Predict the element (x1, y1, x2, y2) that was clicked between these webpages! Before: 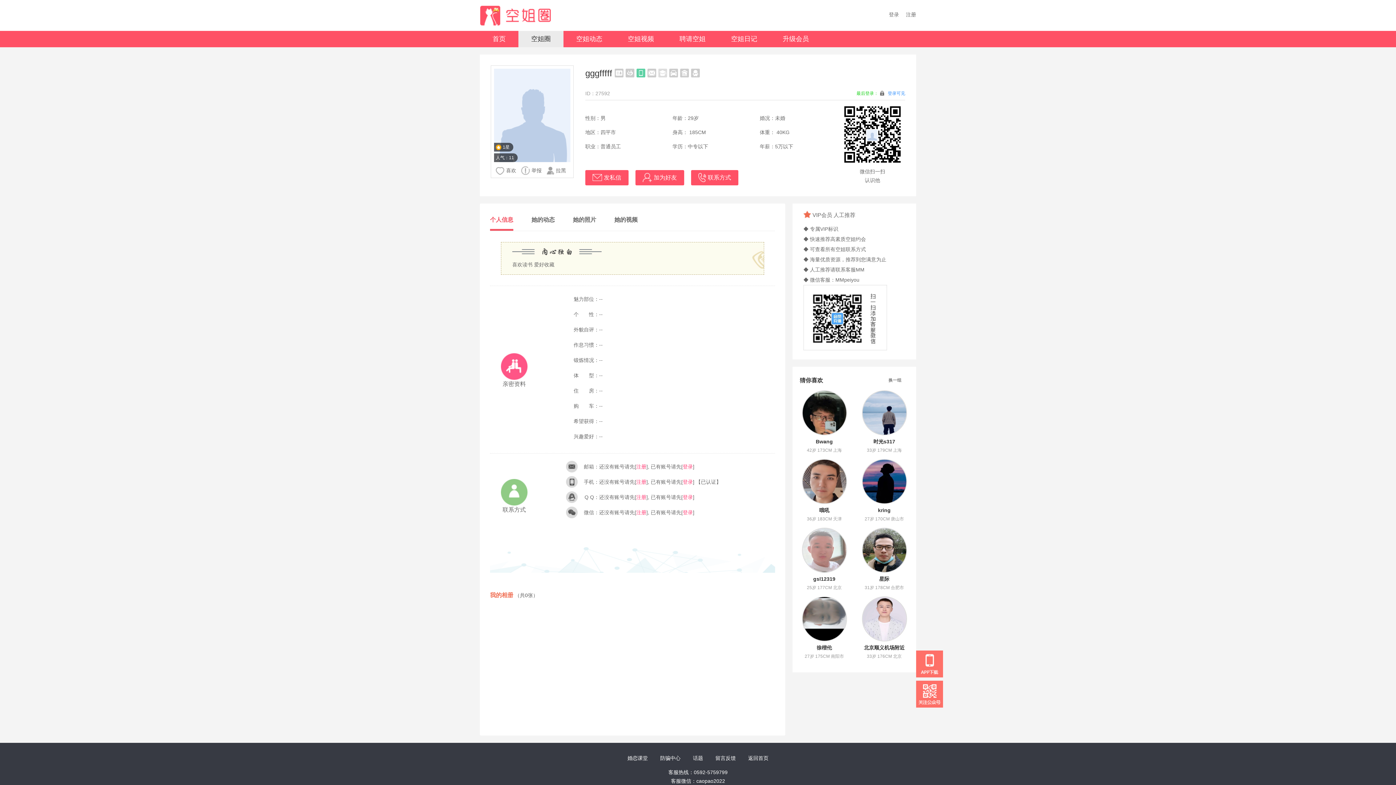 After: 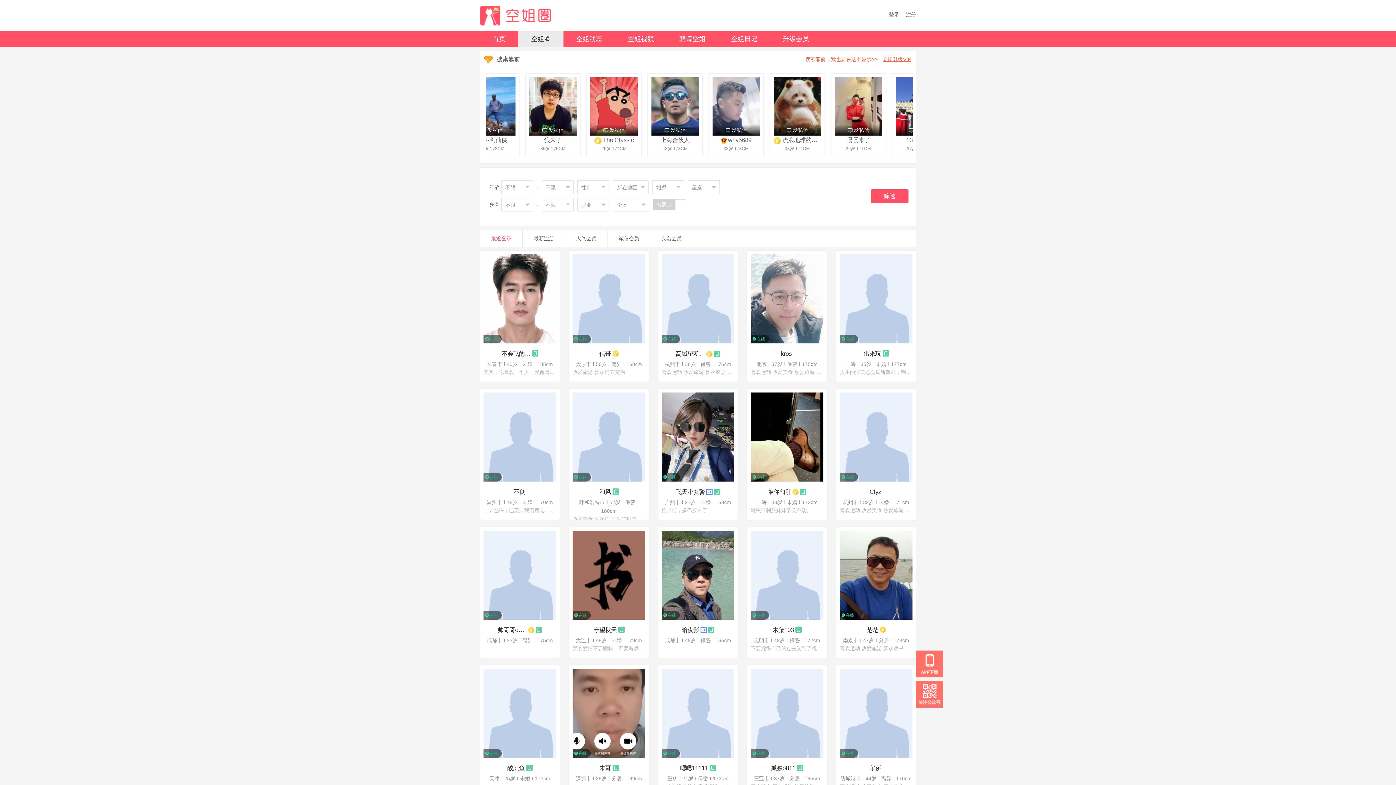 Action: bbox: (518, 30, 563, 47) label: 空姐圈